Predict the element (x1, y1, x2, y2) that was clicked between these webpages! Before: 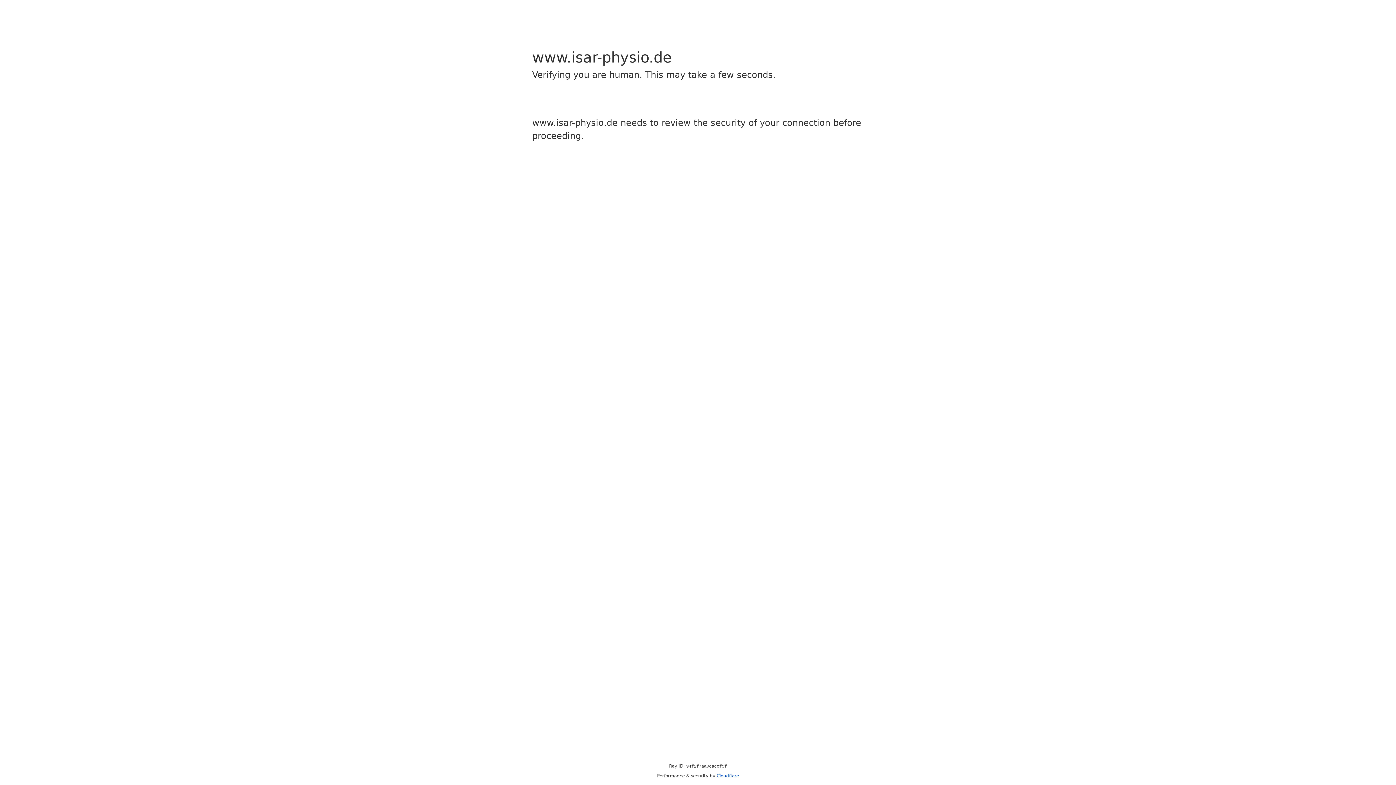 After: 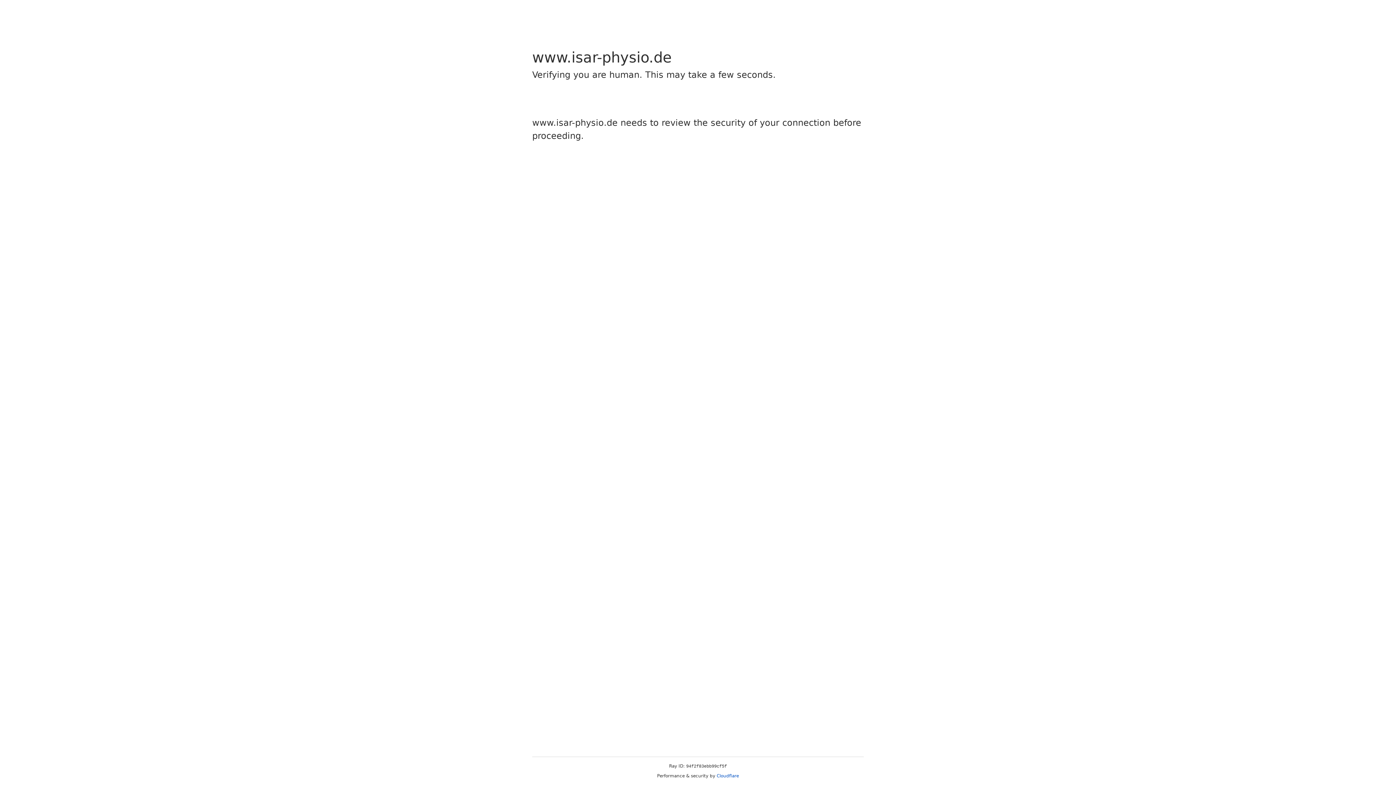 Action: bbox: (716, 773, 739, 778) label: Cloudflare